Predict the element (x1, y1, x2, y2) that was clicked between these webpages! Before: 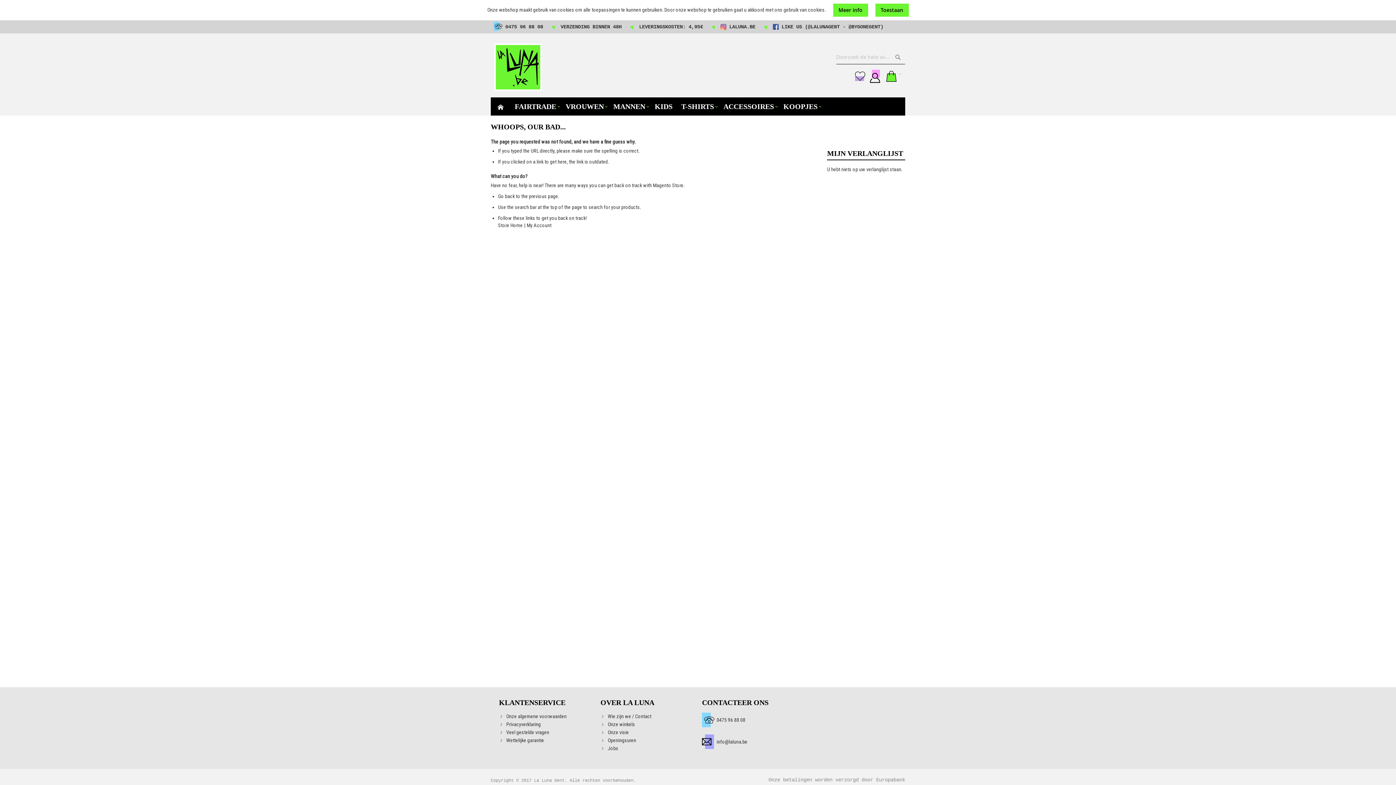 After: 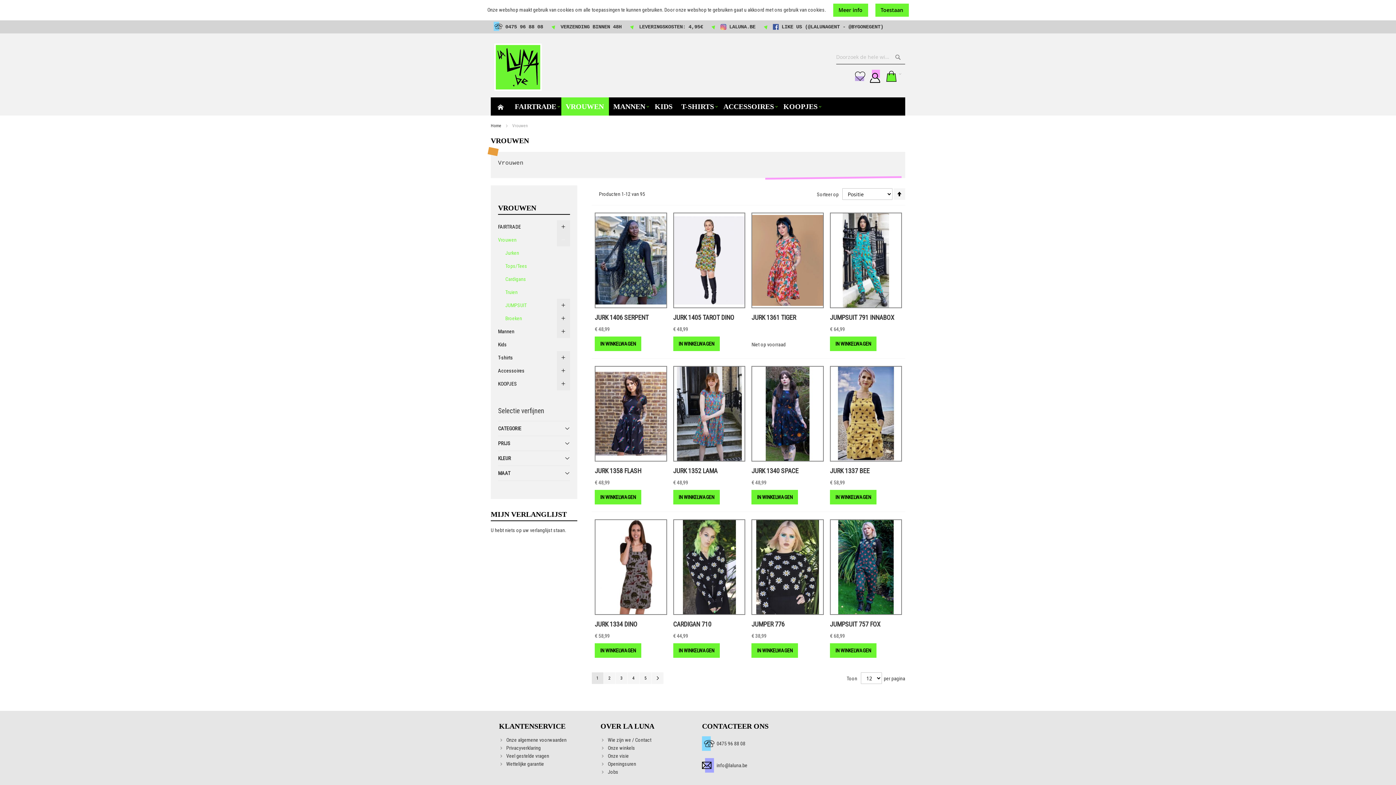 Action: label: VROUWEN bbox: (561, 97, 609, 115)